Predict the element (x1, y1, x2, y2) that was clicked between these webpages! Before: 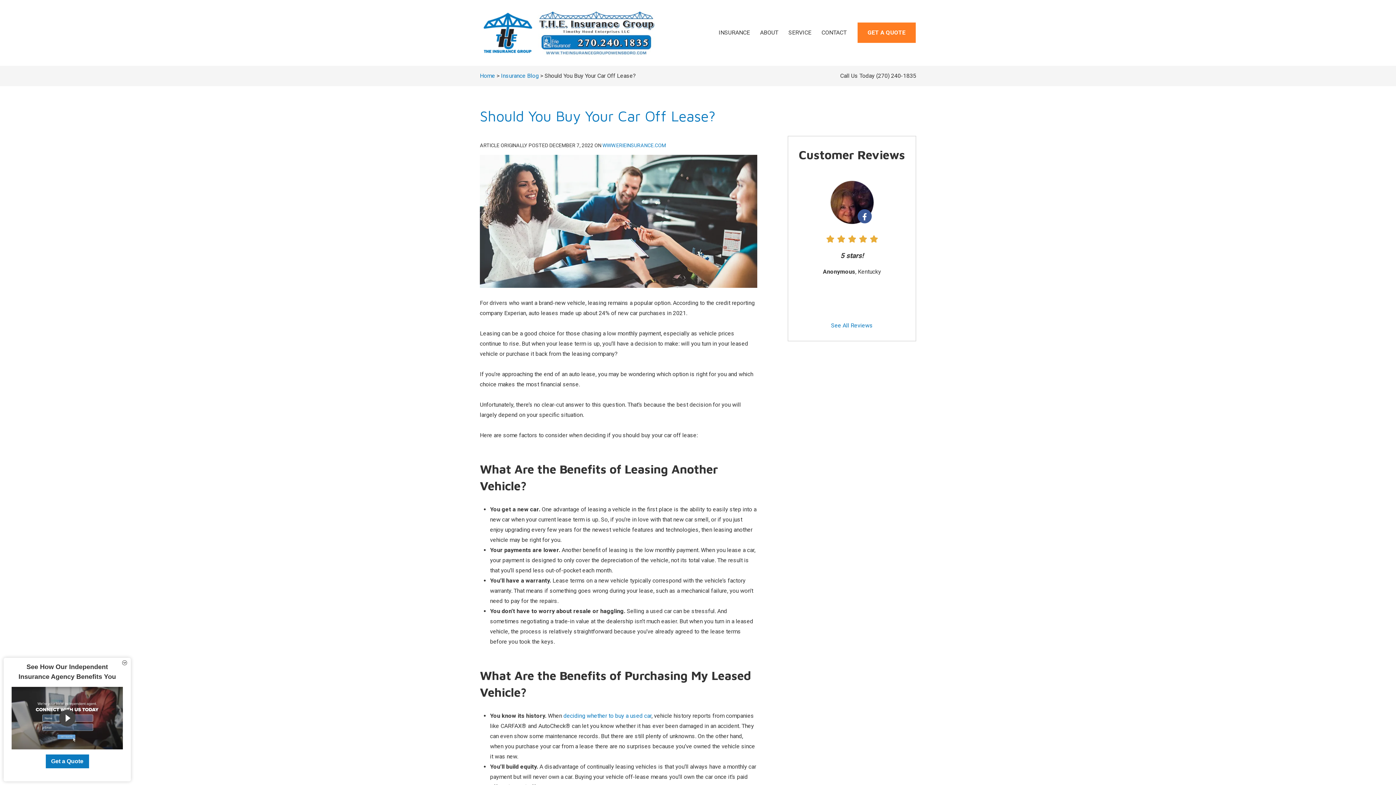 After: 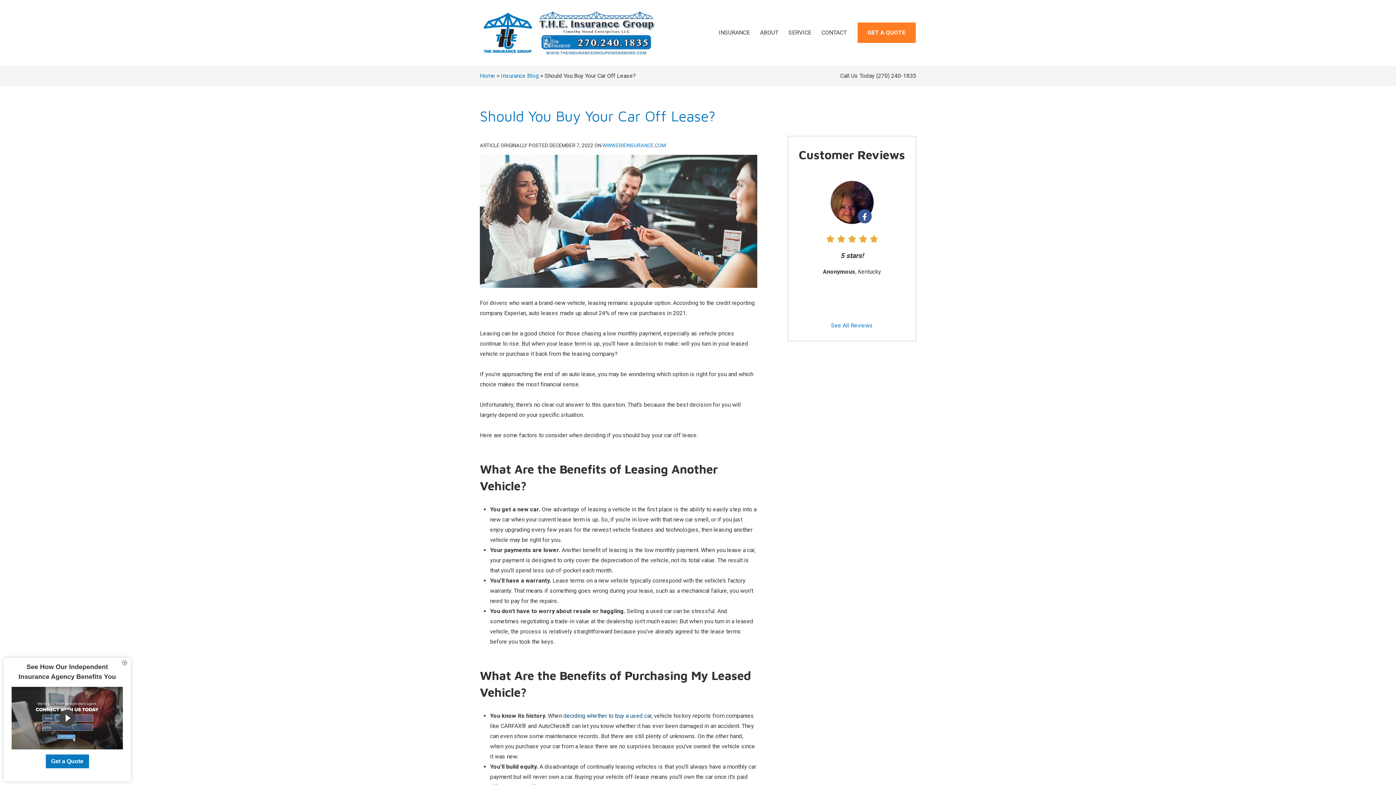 Action: label: deciding whether to buy a used car bbox: (563, 712, 651, 719)